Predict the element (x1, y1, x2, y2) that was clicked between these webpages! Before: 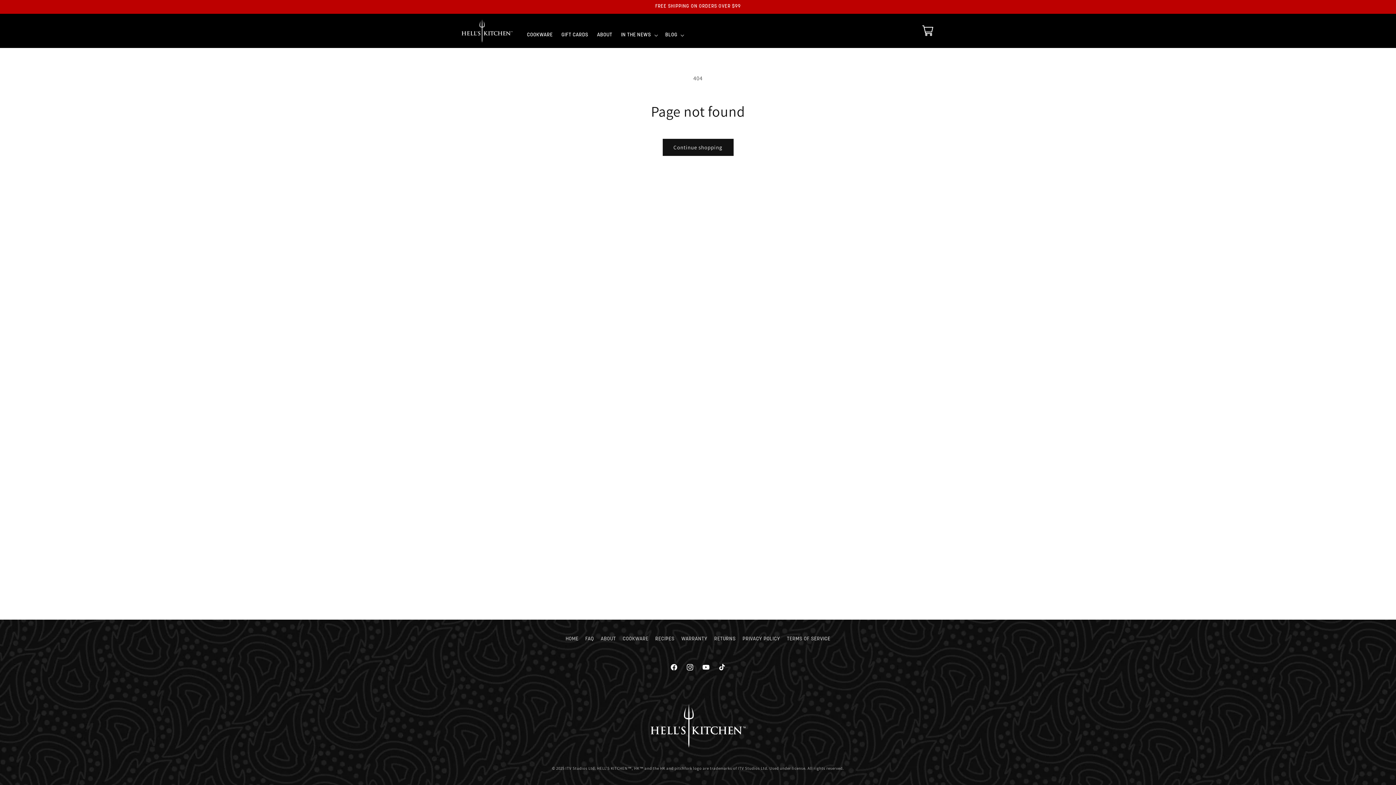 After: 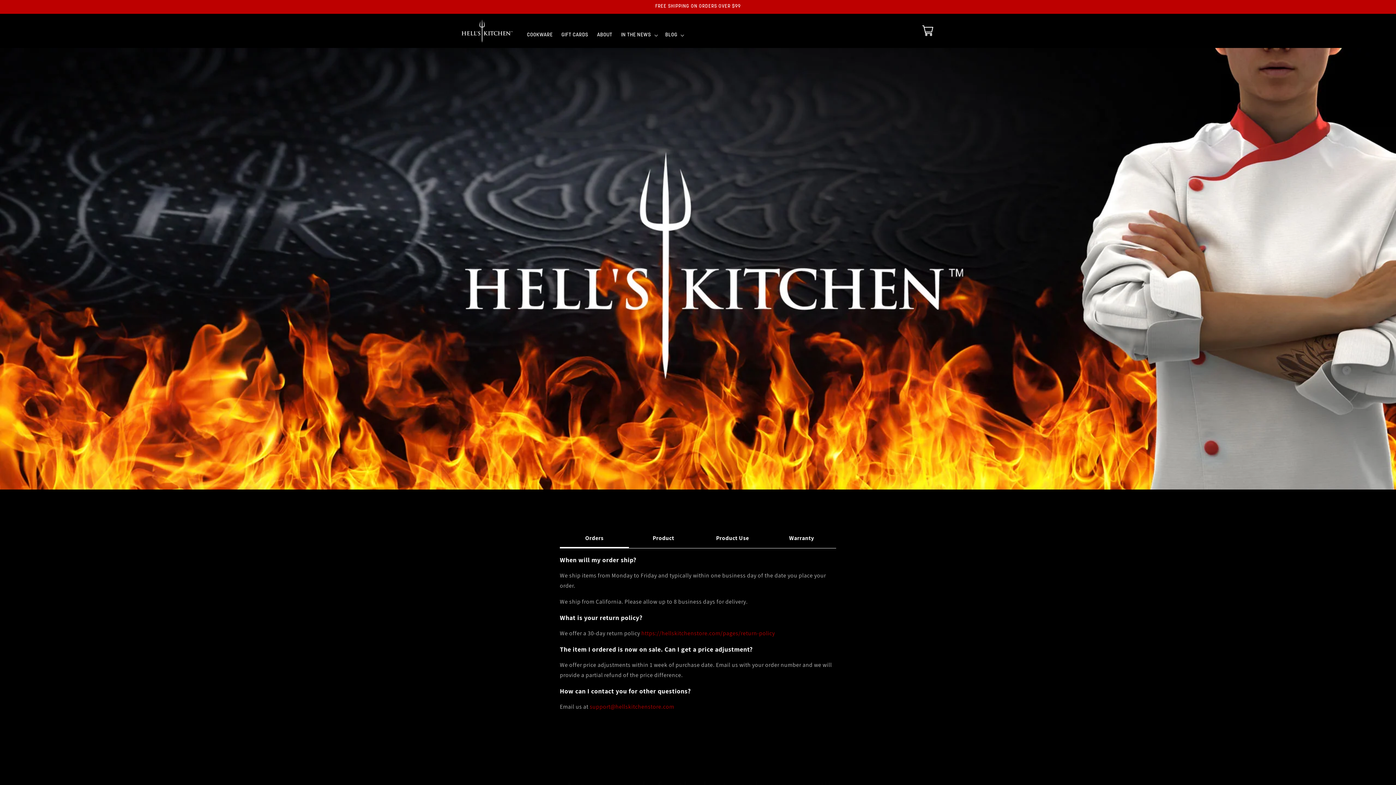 Action: label: FAQ bbox: (585, 633, 594, 645)